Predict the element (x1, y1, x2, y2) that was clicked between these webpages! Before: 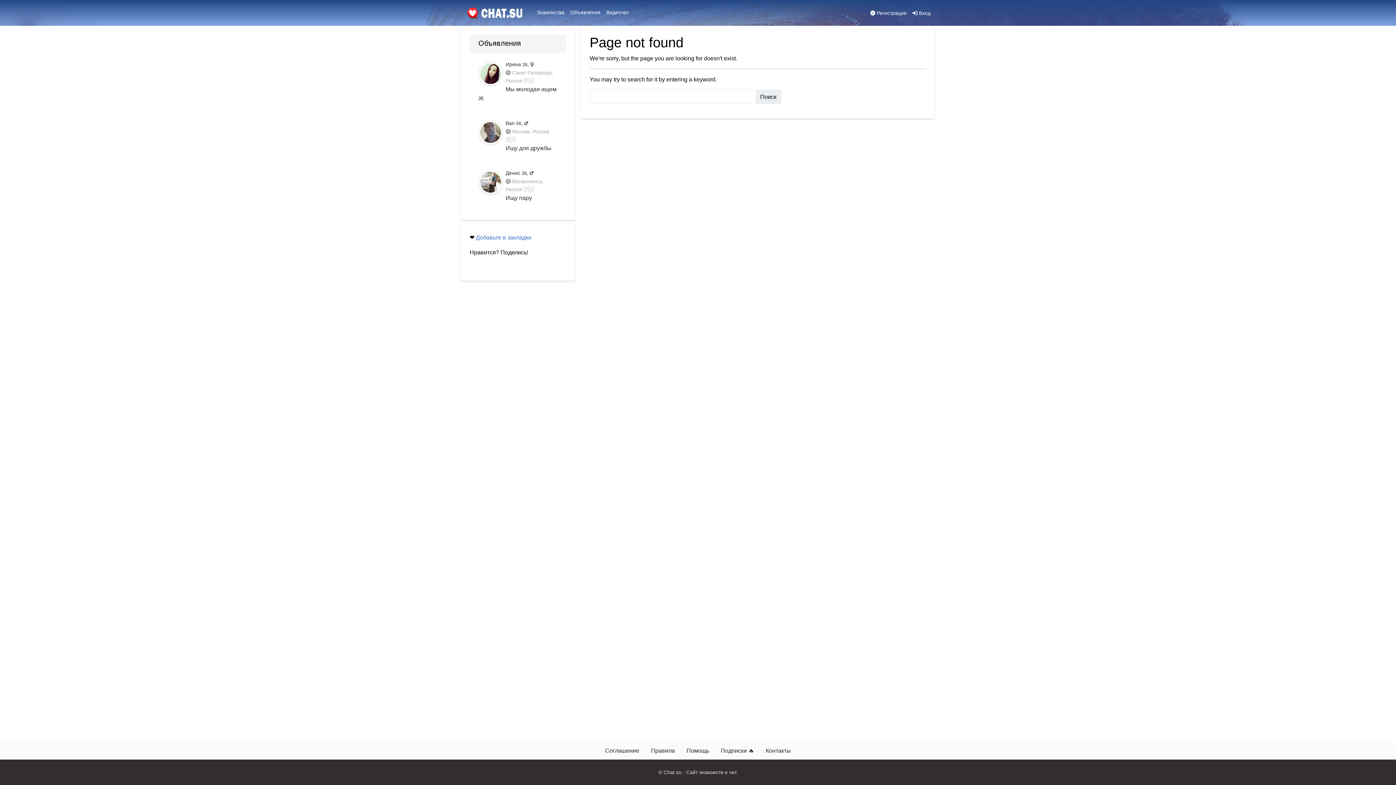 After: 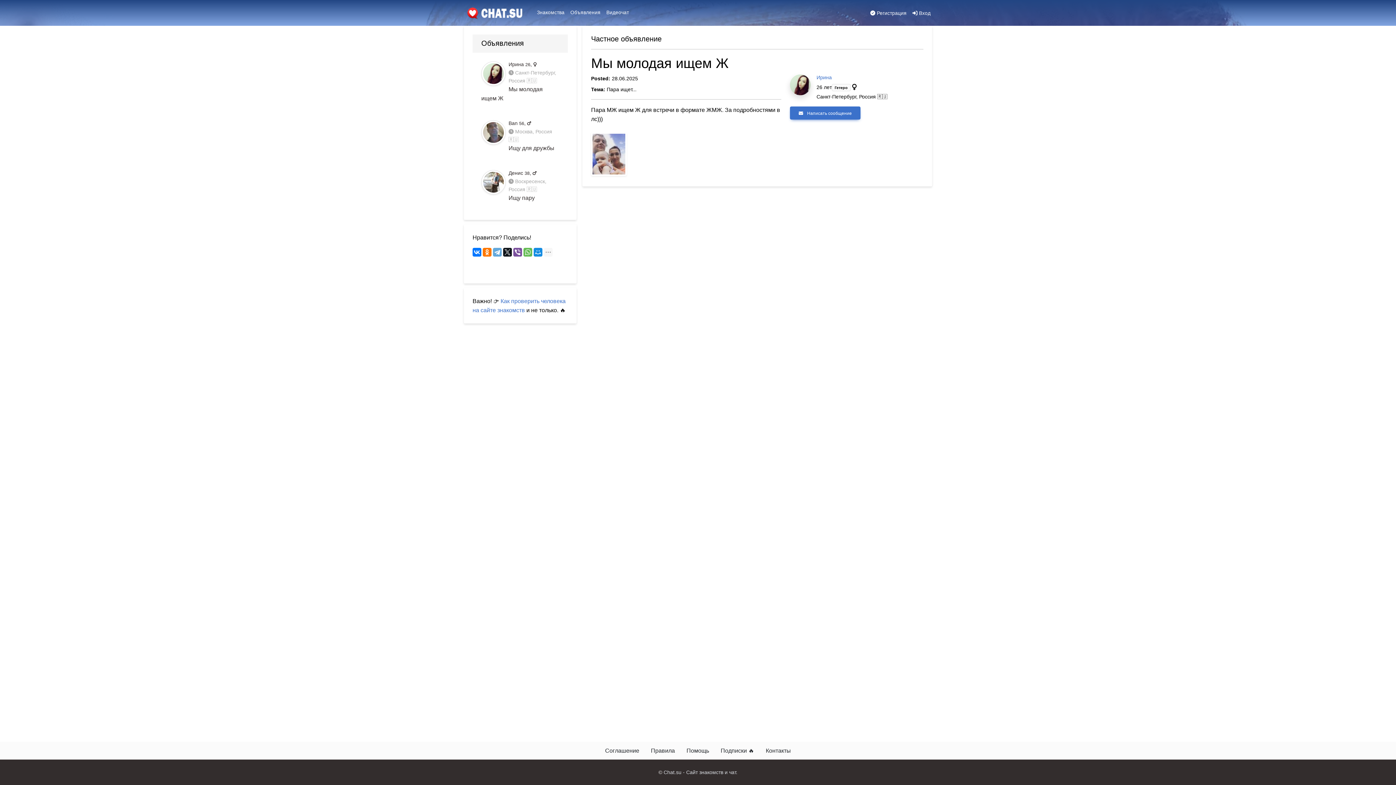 Action: bbox: (478, 61, 557, 101) label: Ирина 26, 

 Санкт-Петербург, Россия 🇷🇺

Мы молодая ищем Ж